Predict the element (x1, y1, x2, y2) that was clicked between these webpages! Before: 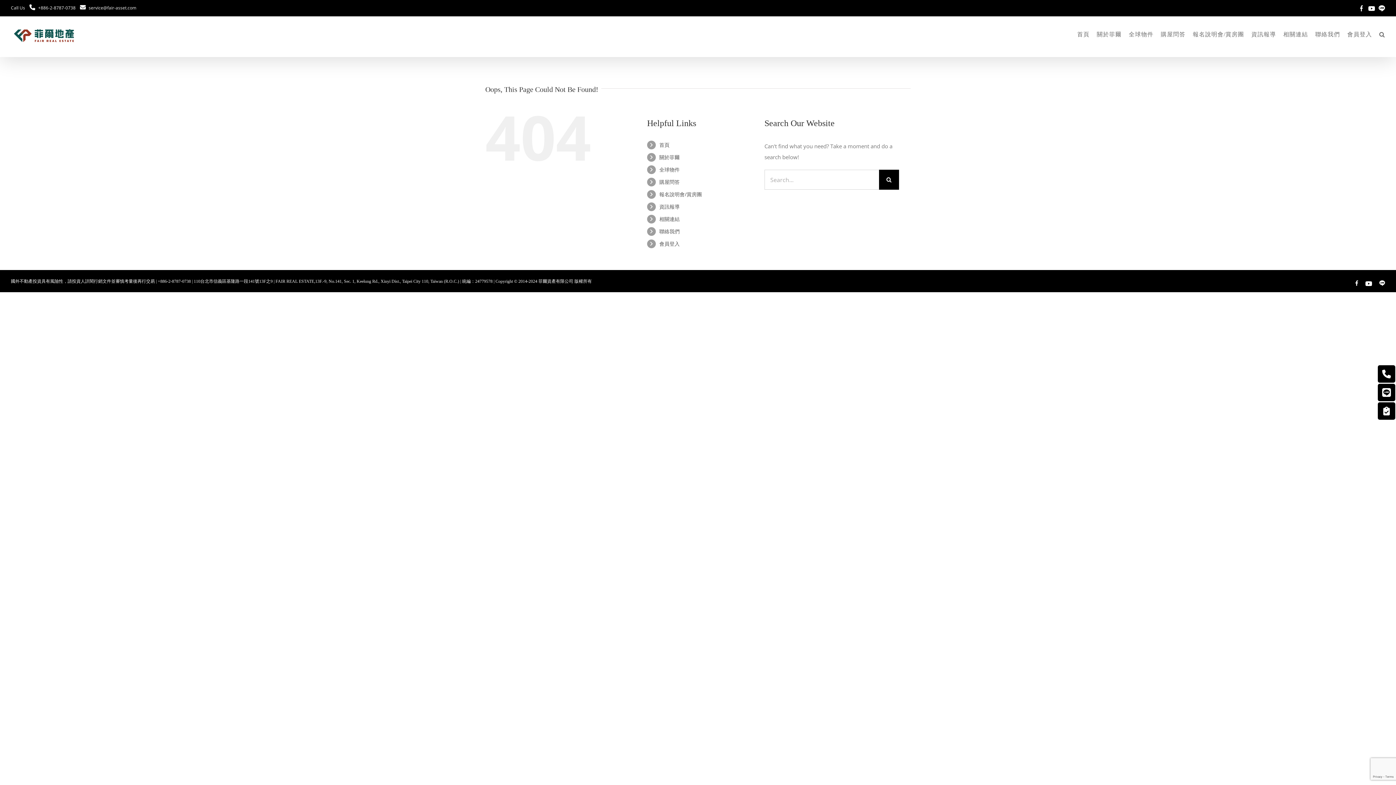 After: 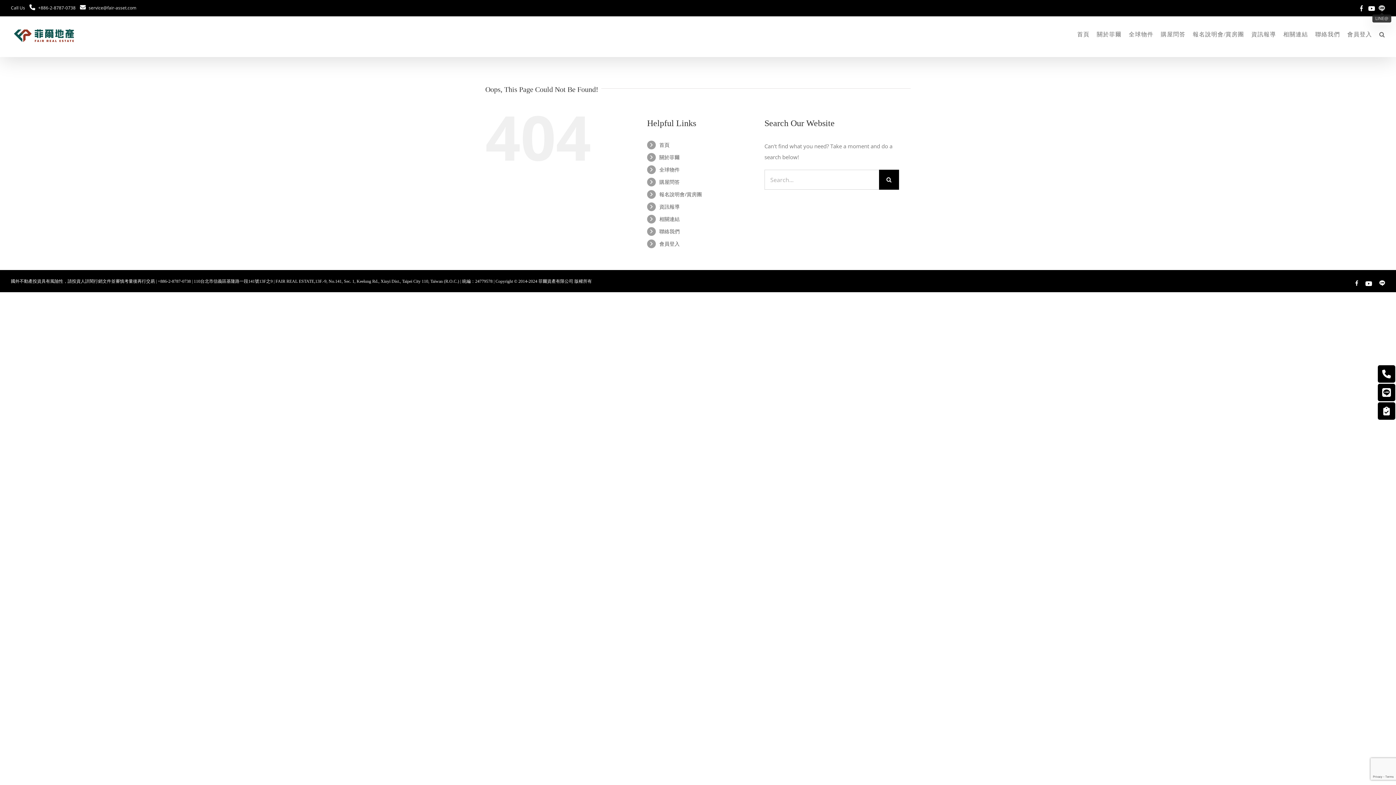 Action: label: LINE@ bbox: (1378, 5, 1385, 11)